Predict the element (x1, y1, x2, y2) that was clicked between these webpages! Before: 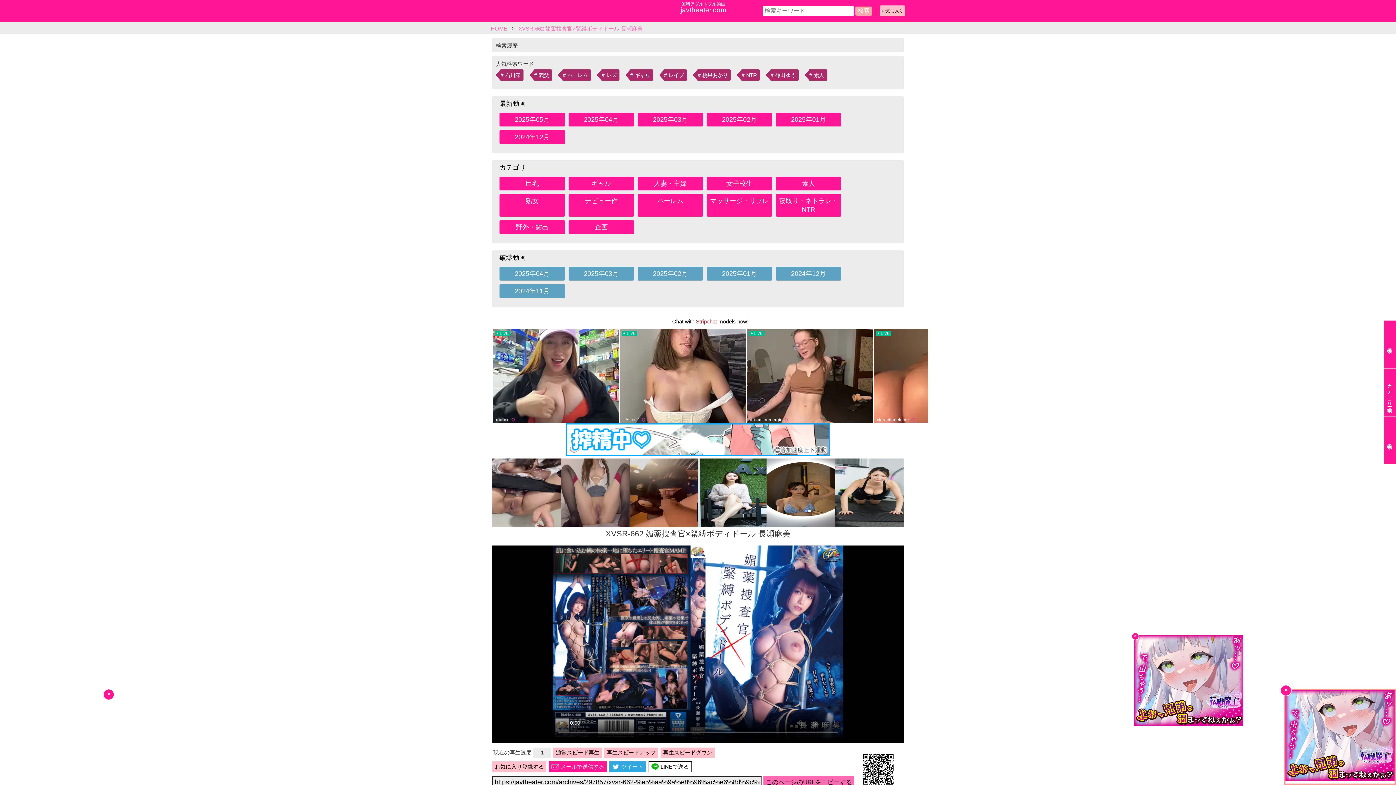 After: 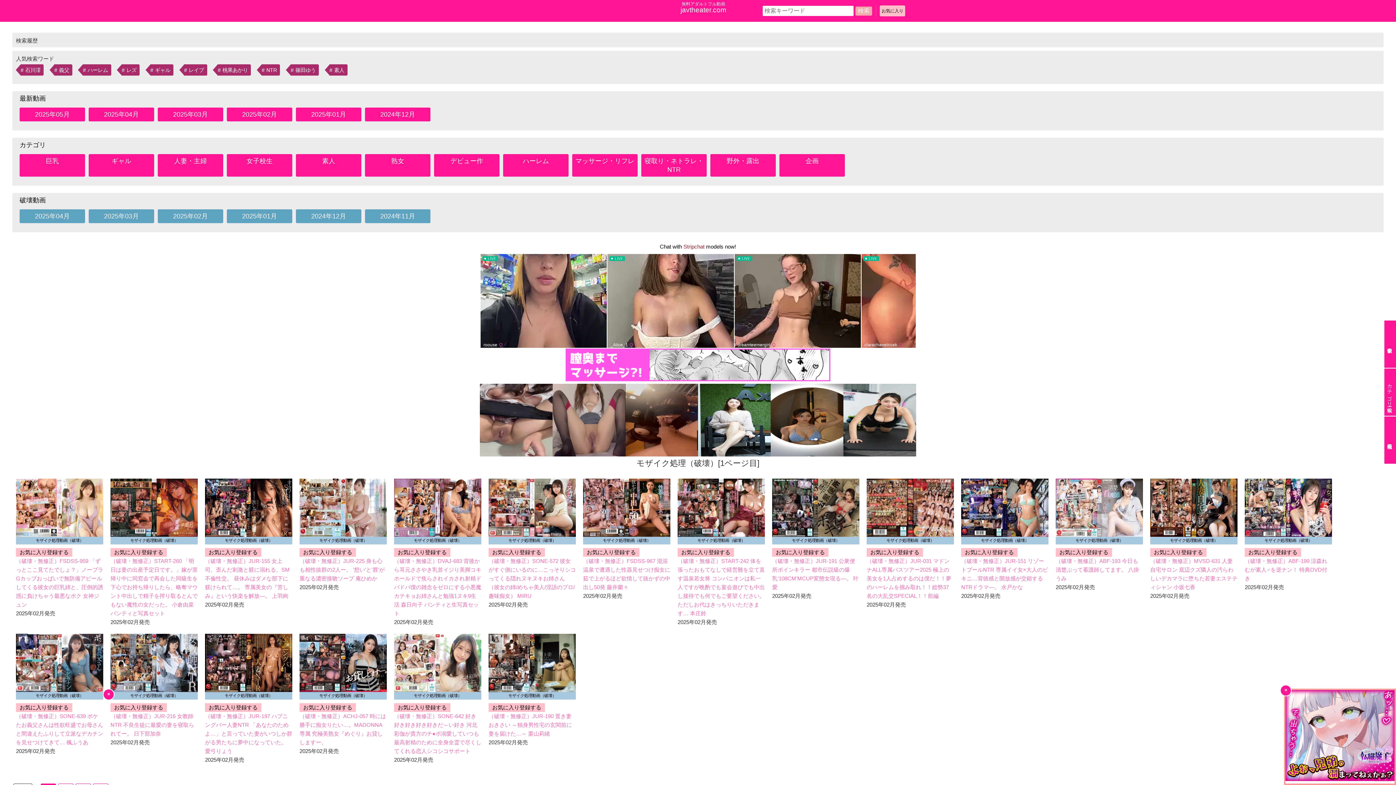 Action: bbox: (637, 266, 703, 280) label: 2025年02月